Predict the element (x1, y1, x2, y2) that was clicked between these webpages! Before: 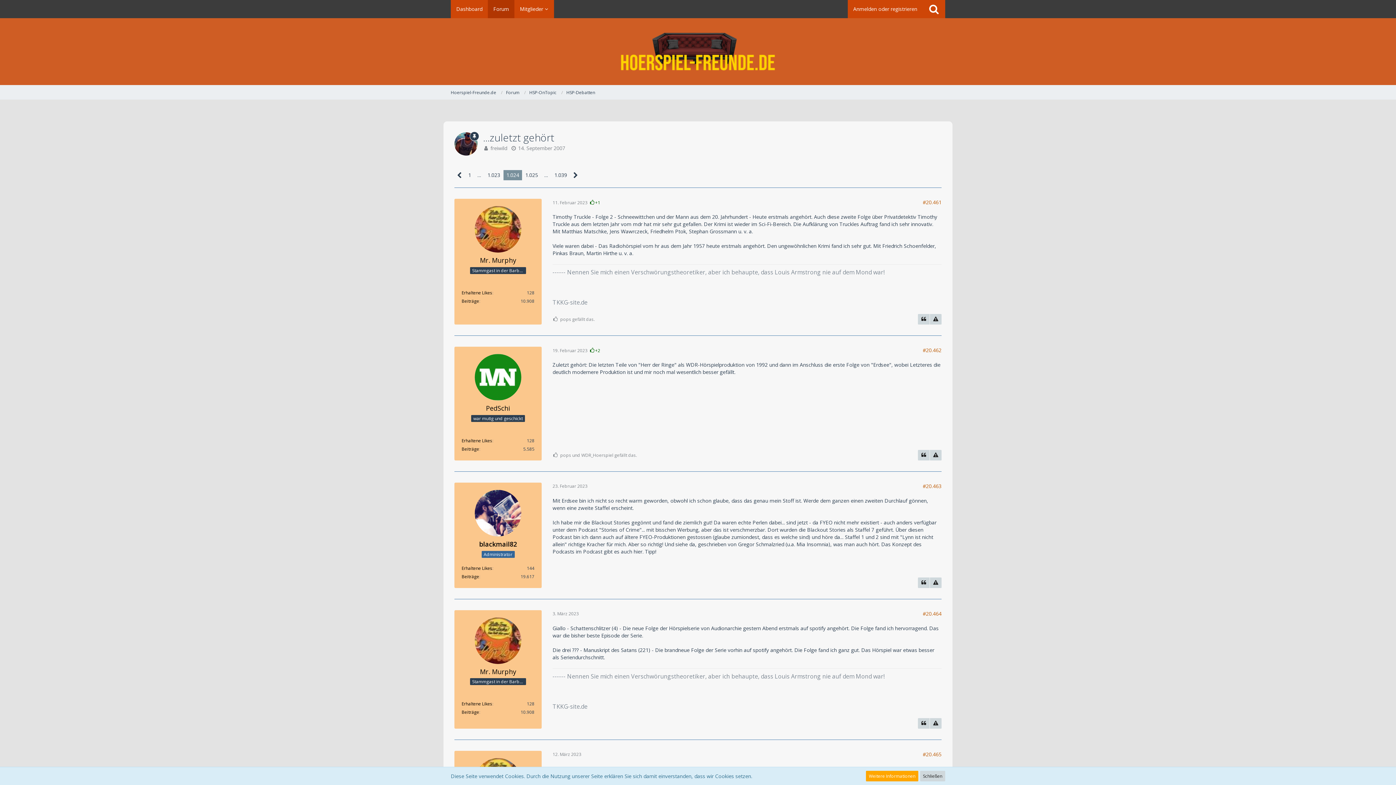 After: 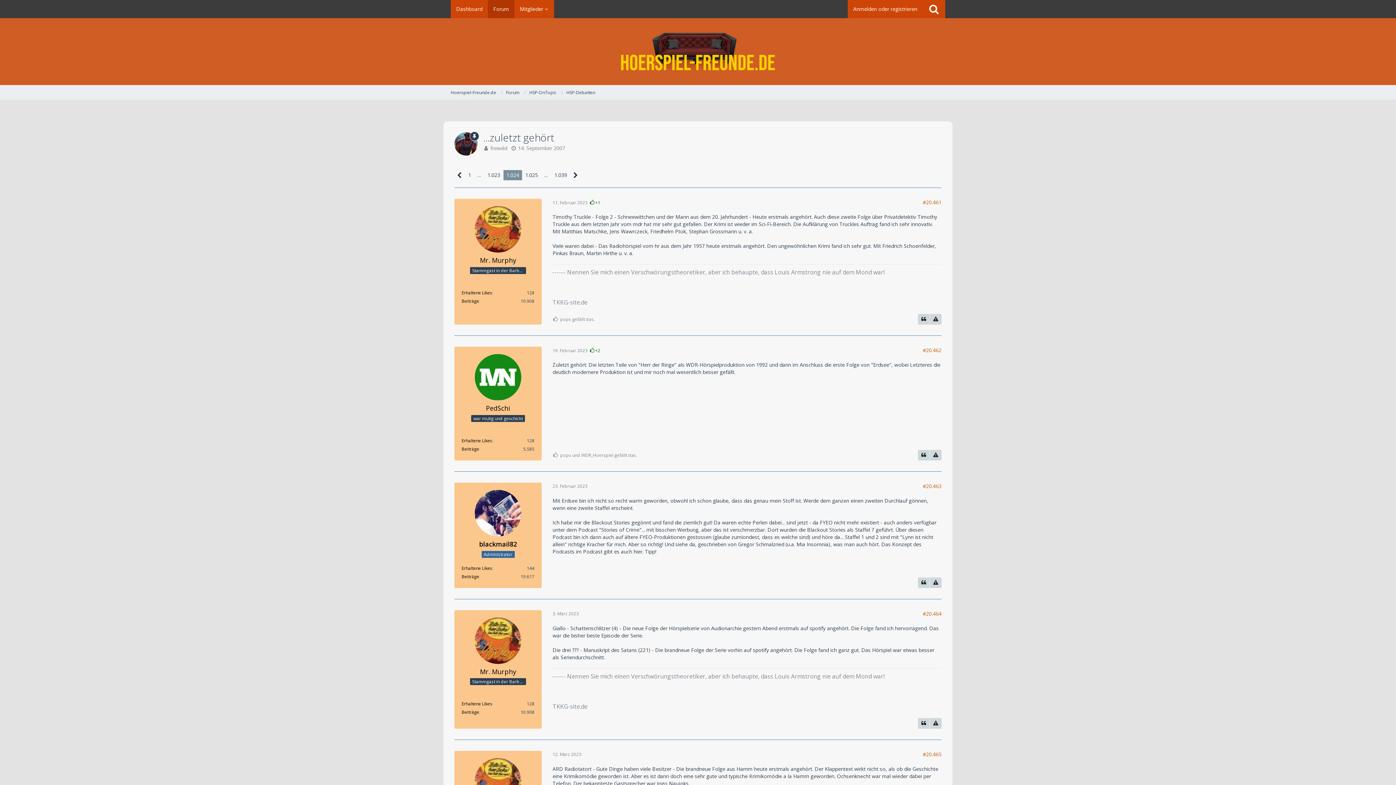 Action: bbox: (920, 771, 945, 781) label: Schließen